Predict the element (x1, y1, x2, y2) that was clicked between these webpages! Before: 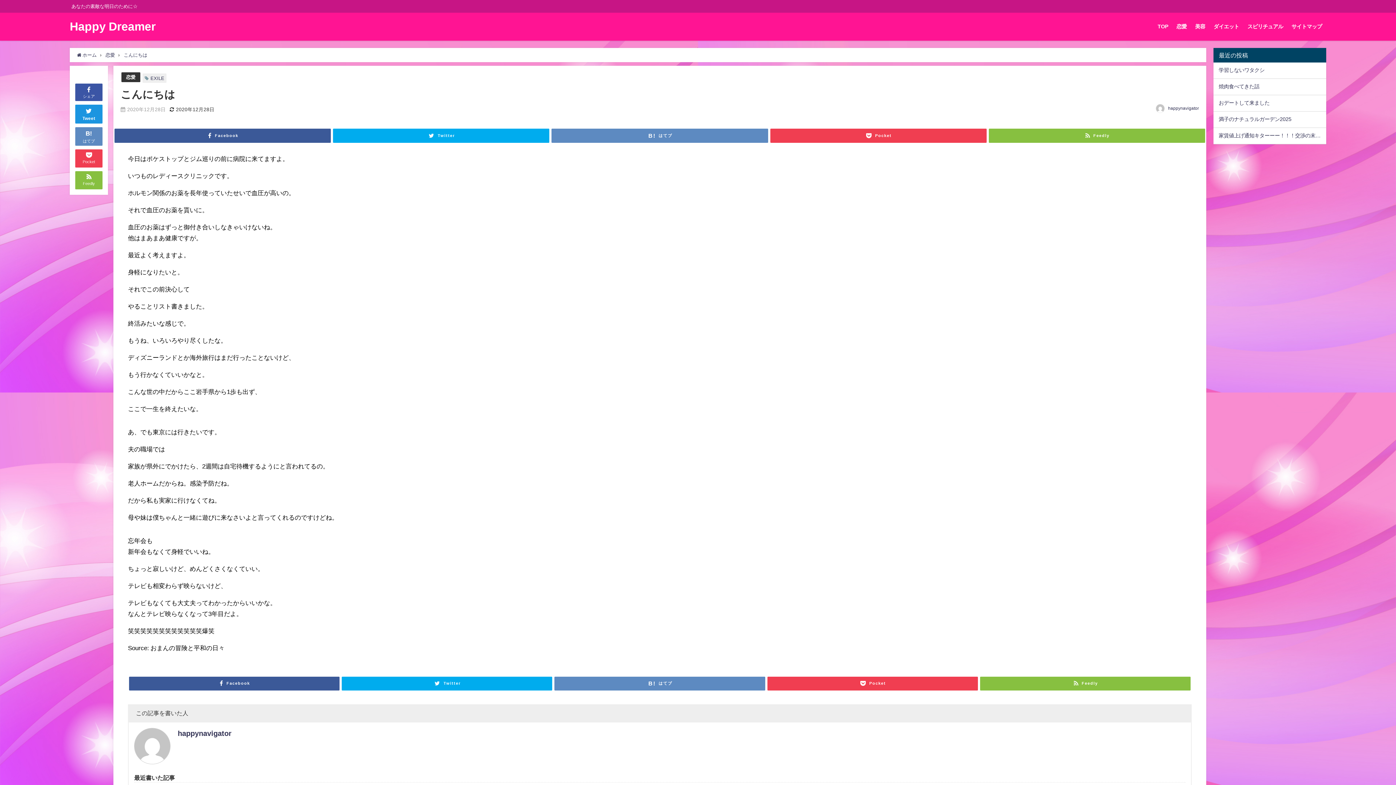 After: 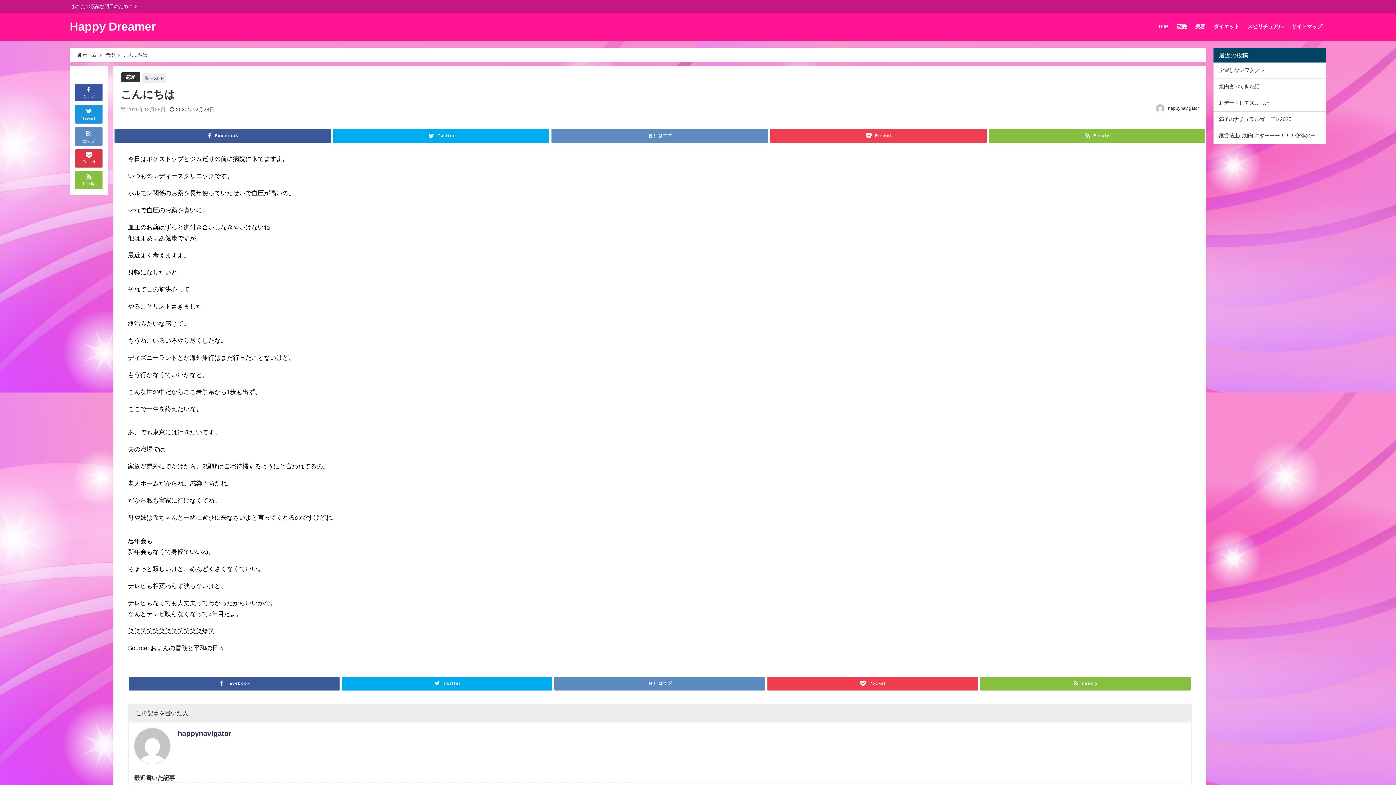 Action: label: Pocket bbox: (75, 149, 102, 167)